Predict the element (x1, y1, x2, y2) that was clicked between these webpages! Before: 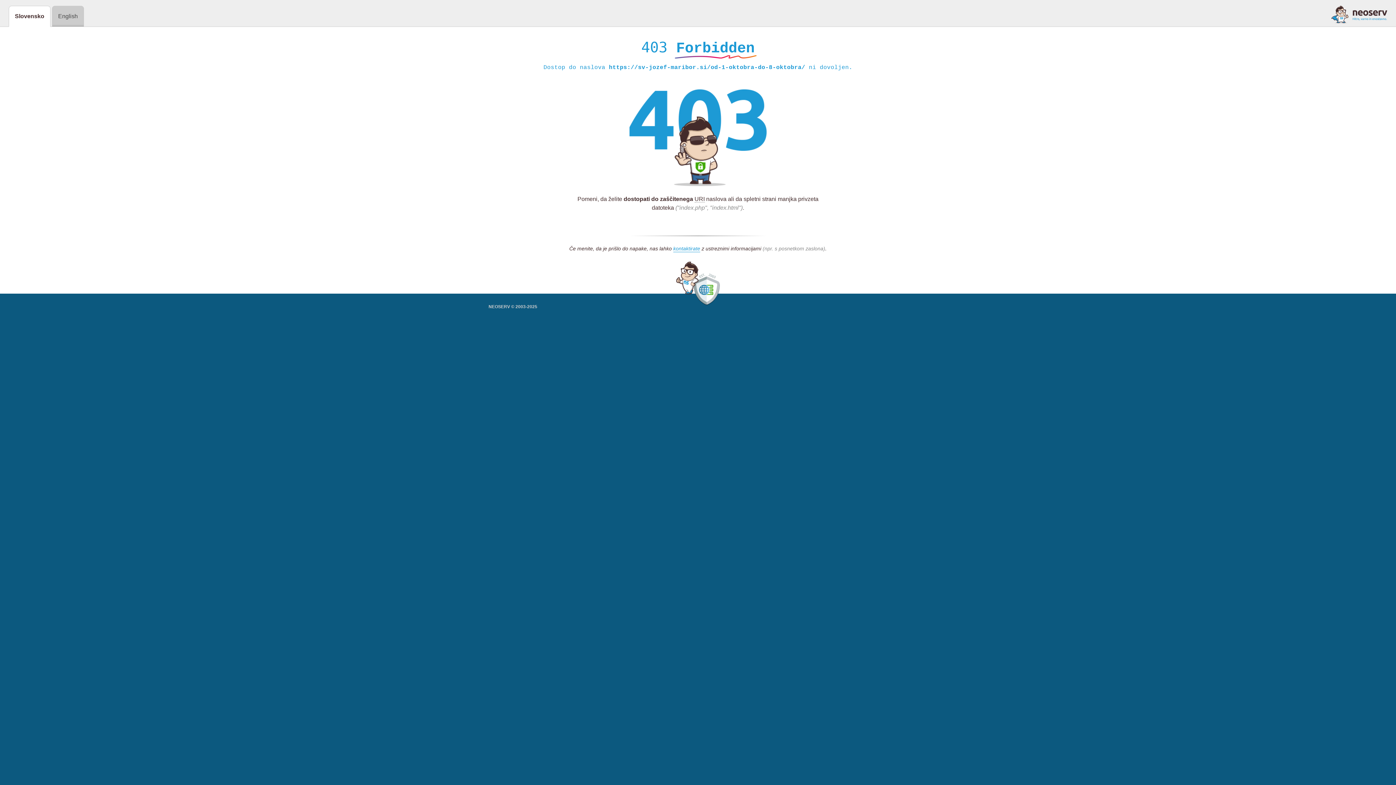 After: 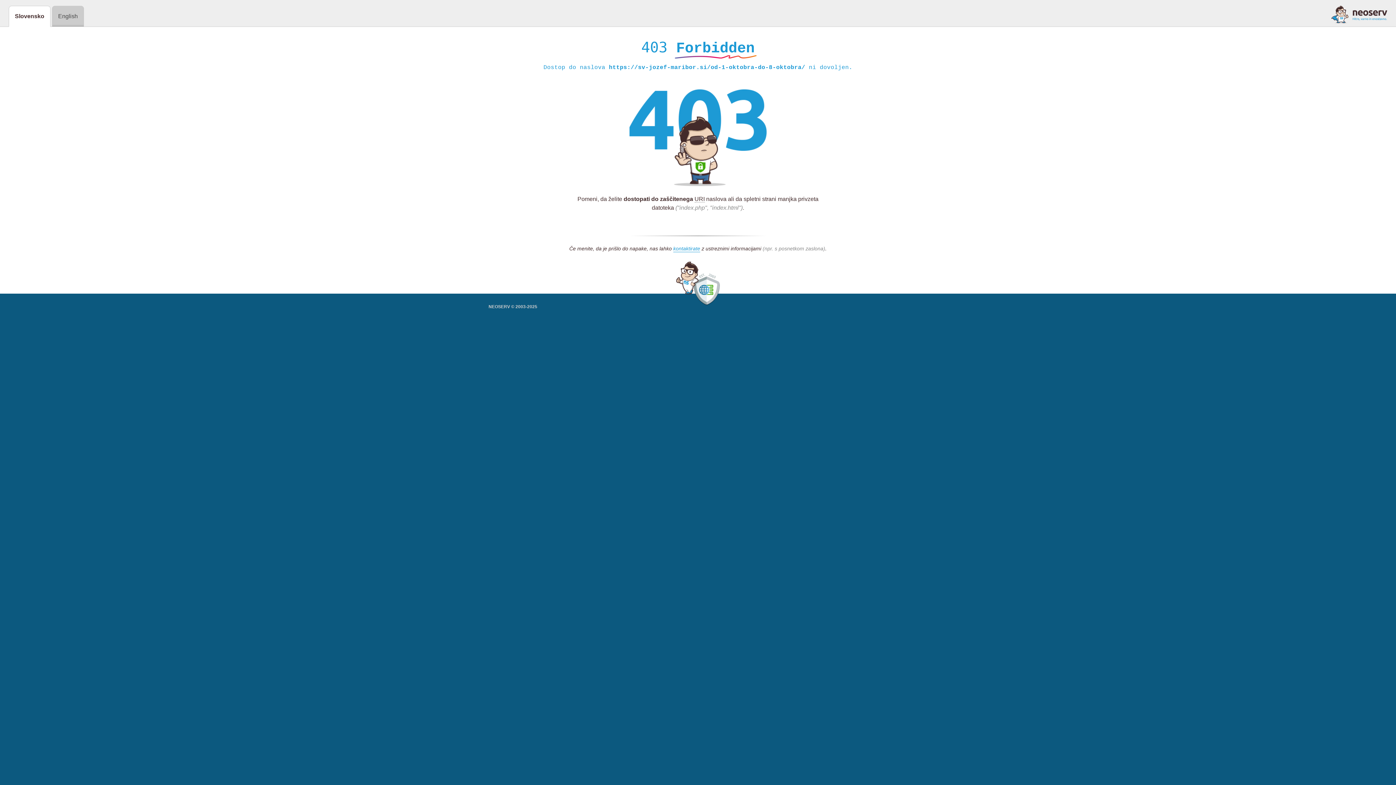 Action: bbox: (1331, 5, 1387, 23)